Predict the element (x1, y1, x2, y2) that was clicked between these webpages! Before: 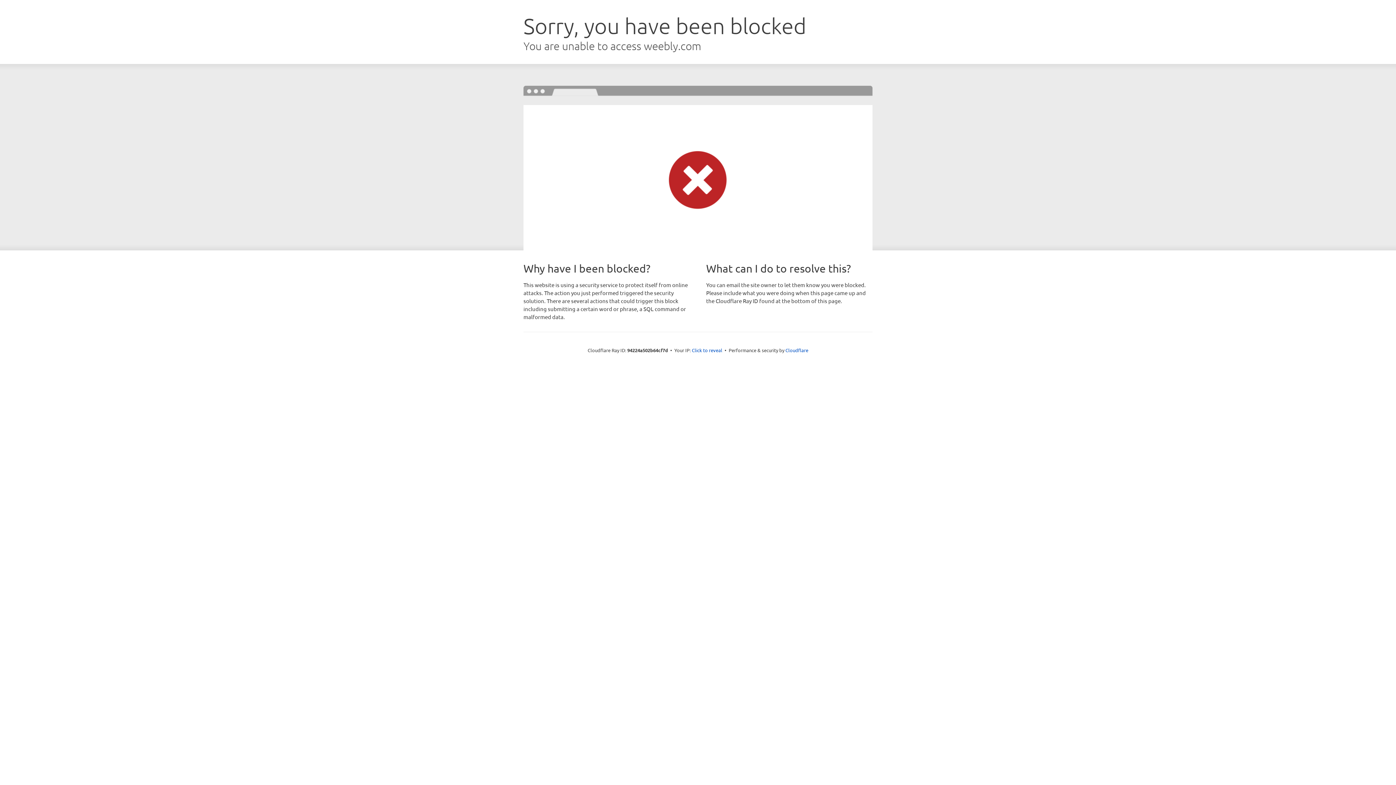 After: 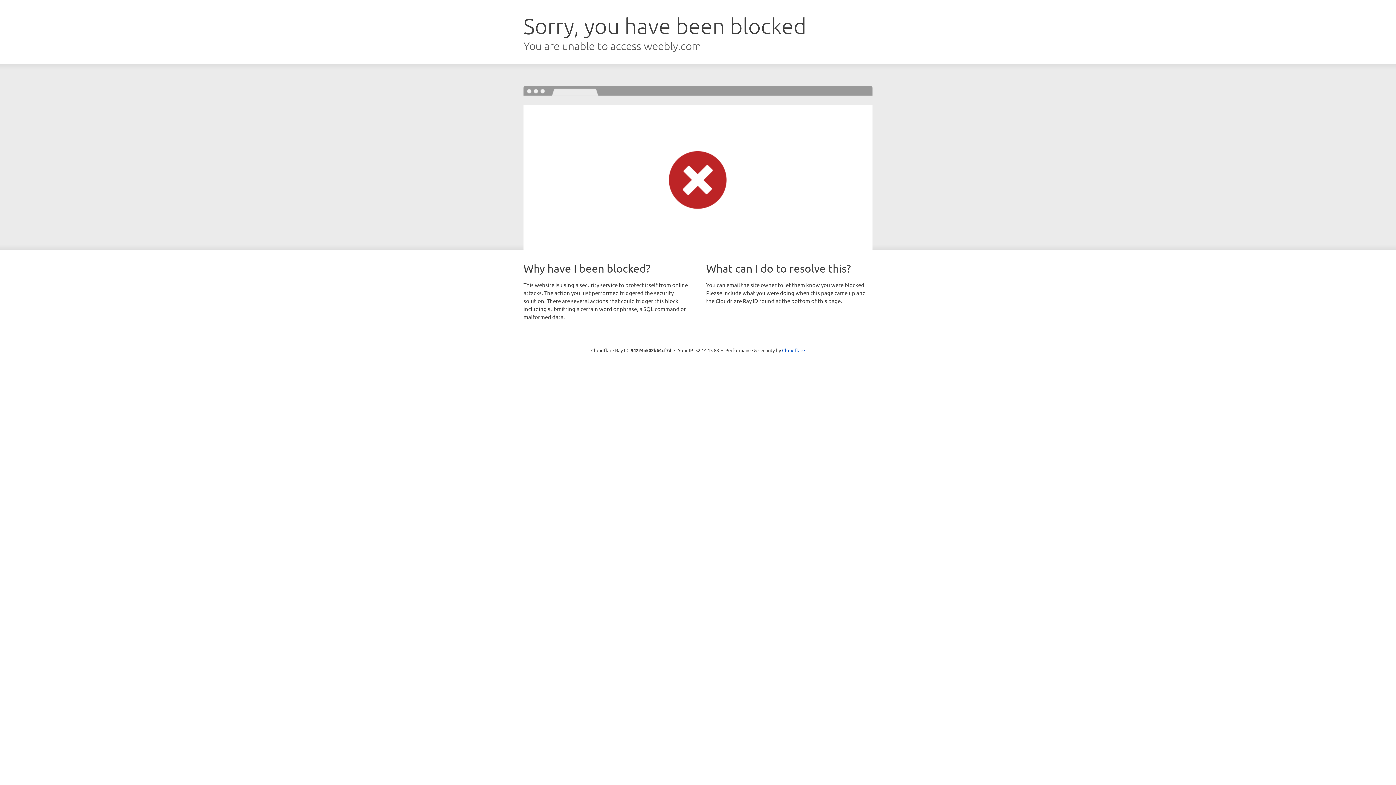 Action: bbox: (692, 346, 722, 353) label: Click to reveal